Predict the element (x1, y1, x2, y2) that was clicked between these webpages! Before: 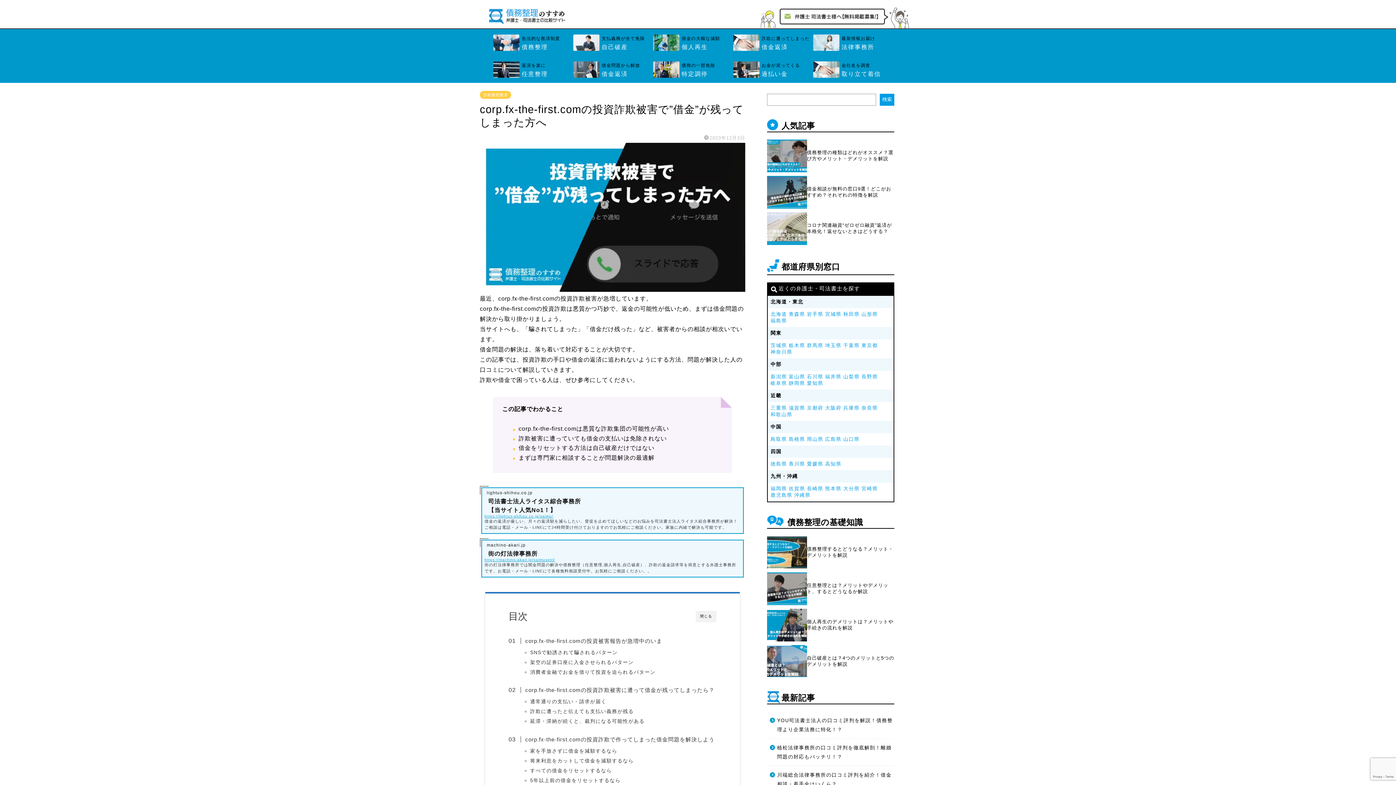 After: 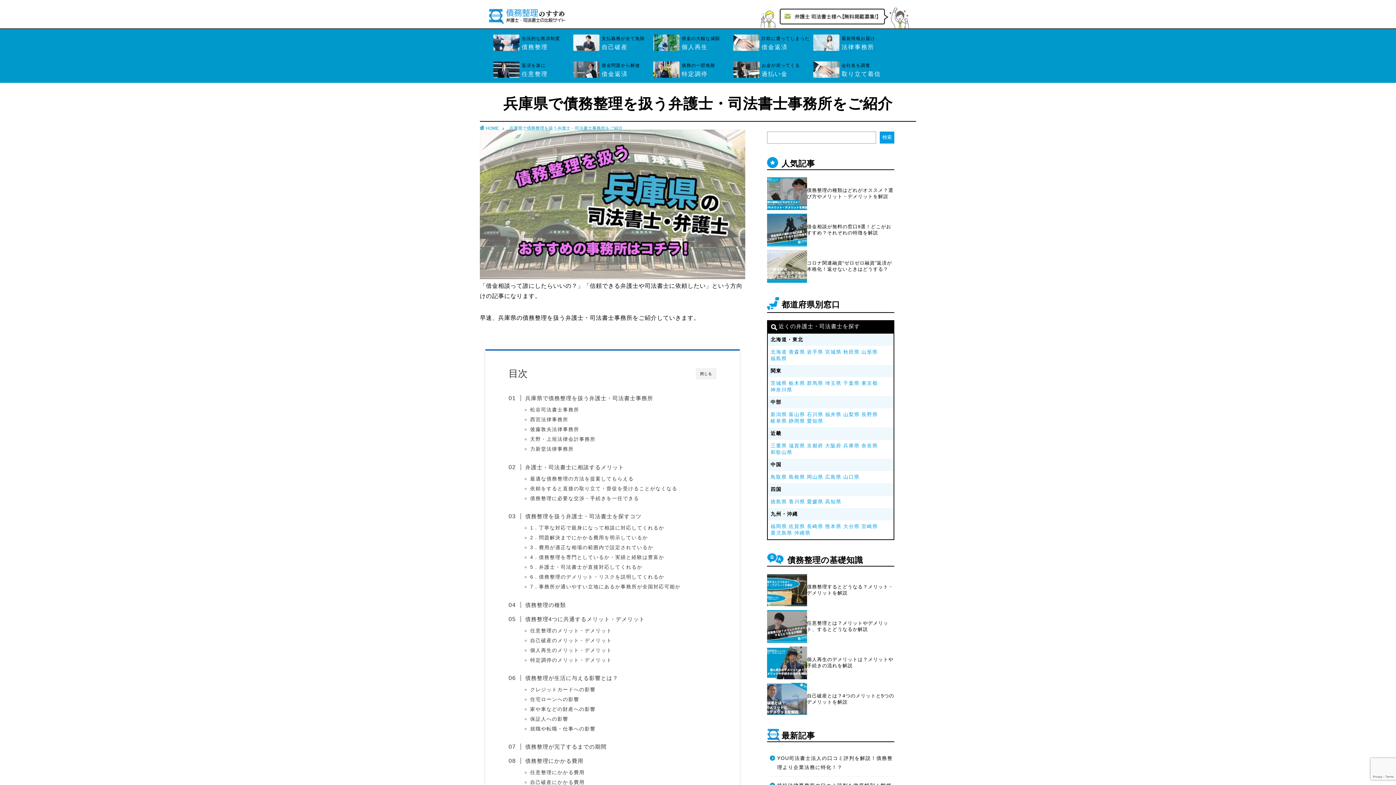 Action: label: 兵庫県 bbox: (843, 404, 859, 411)